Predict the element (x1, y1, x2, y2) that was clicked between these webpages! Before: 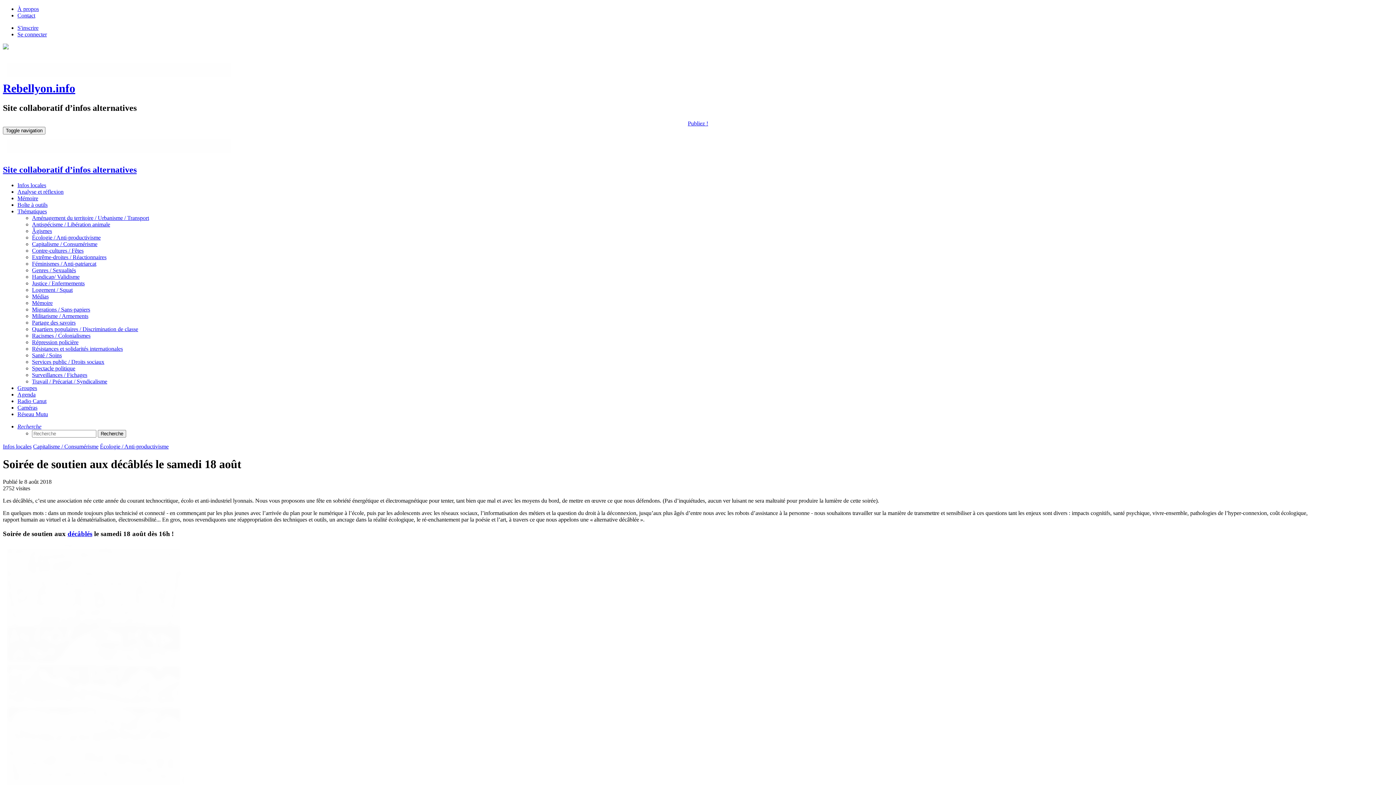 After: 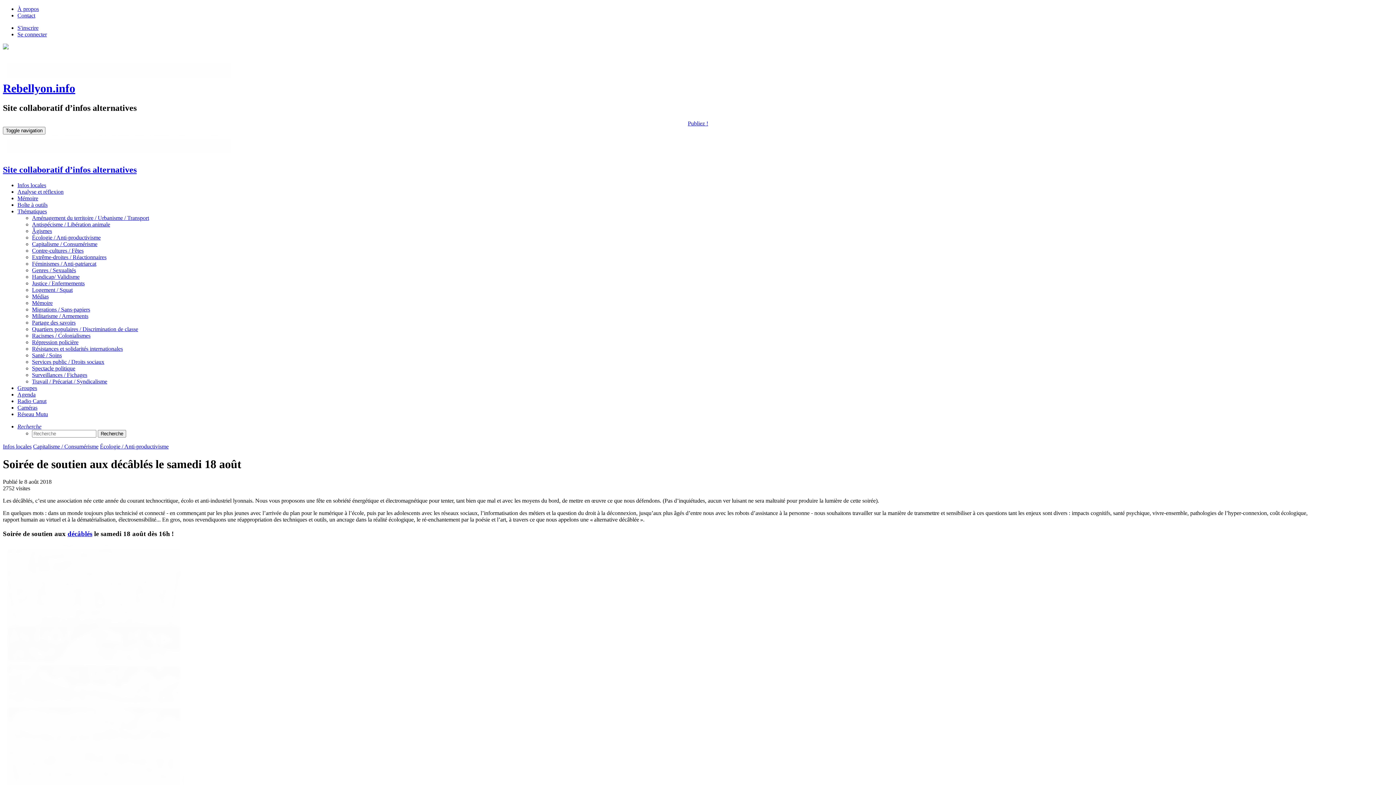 Action: bbox: (17, 423, 41, 429) label: Recherche